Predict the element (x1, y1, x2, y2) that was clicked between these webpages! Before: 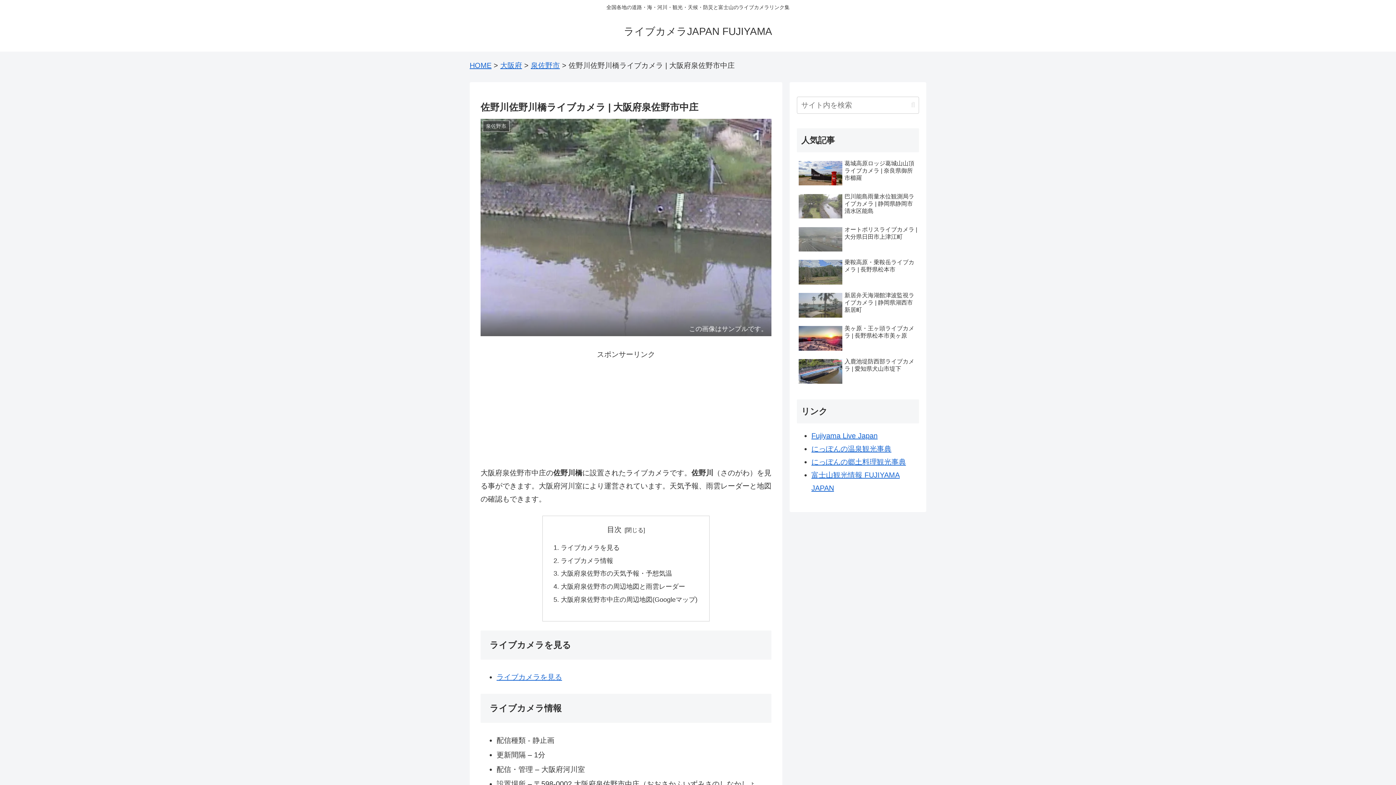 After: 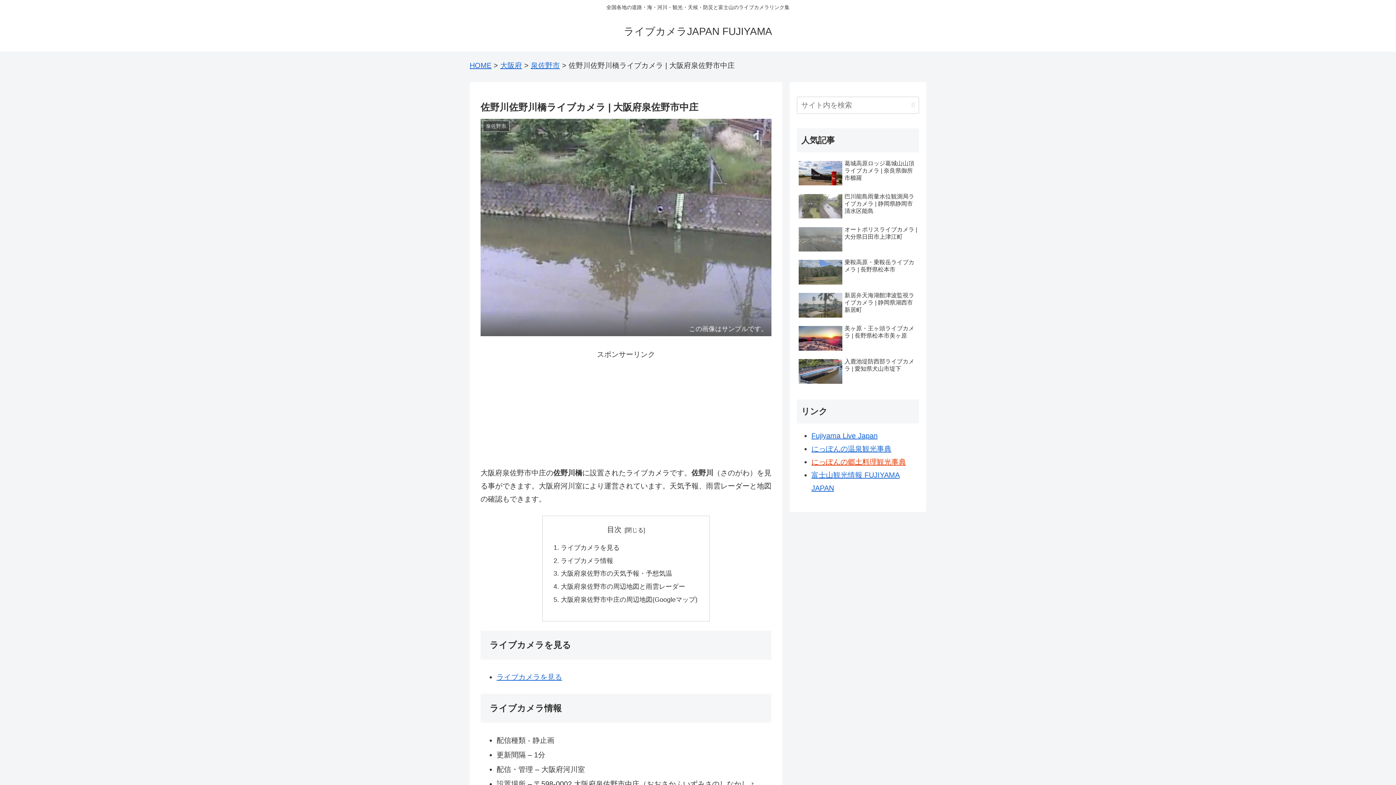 Action: bbox: (811, 458, 906, 466) label: にっぽんの郷土料理観光事典